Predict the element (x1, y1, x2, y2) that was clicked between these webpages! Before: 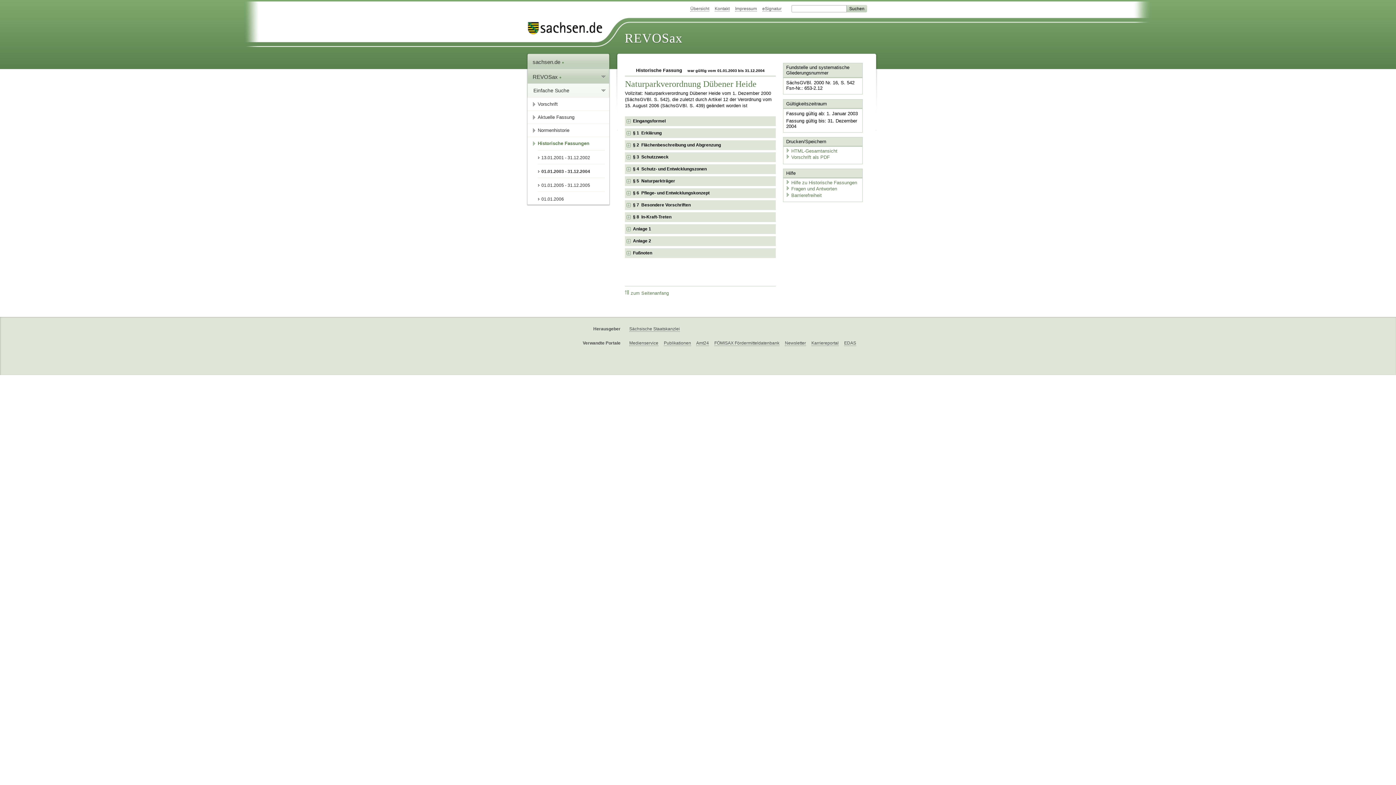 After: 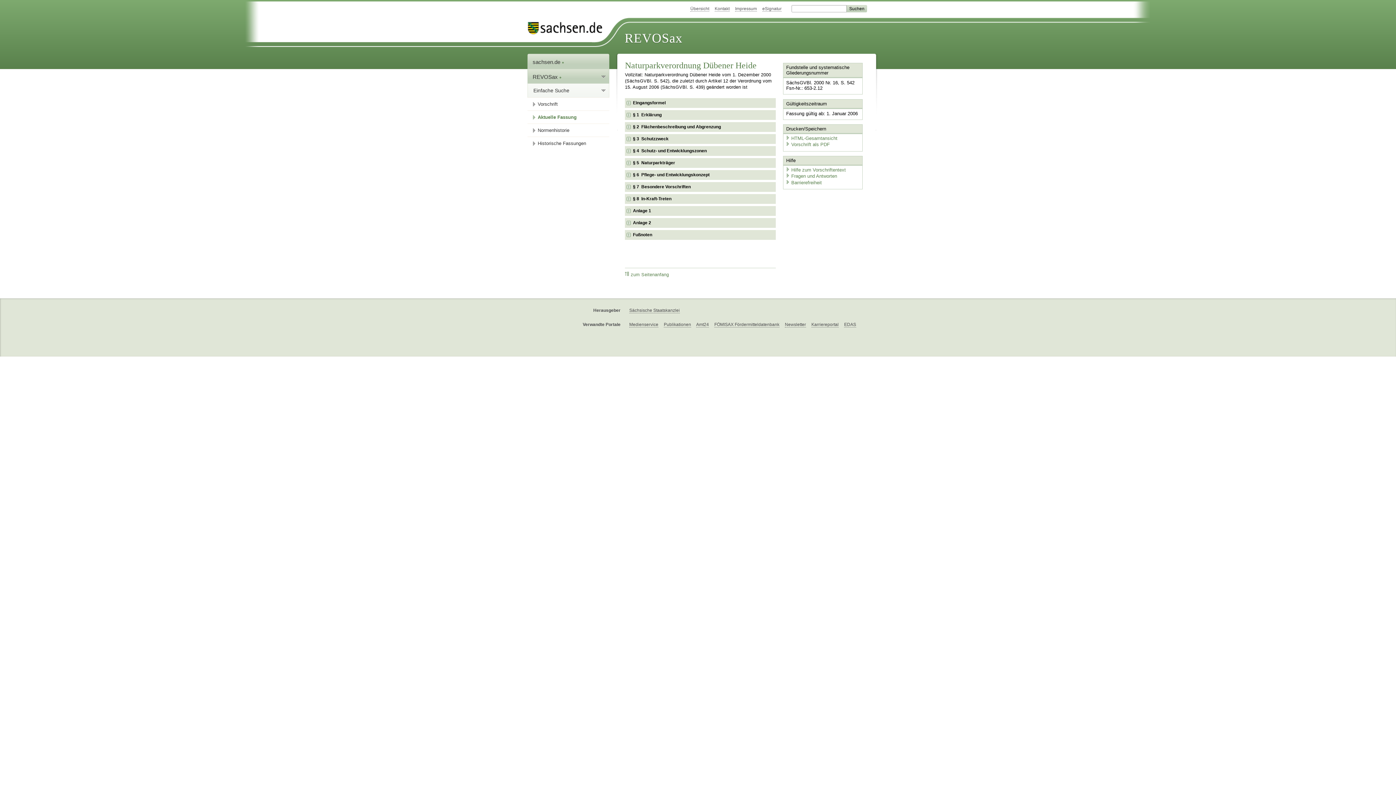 Action: bbox: (532, 111, 609, 123) label: Aktuelle Fassung